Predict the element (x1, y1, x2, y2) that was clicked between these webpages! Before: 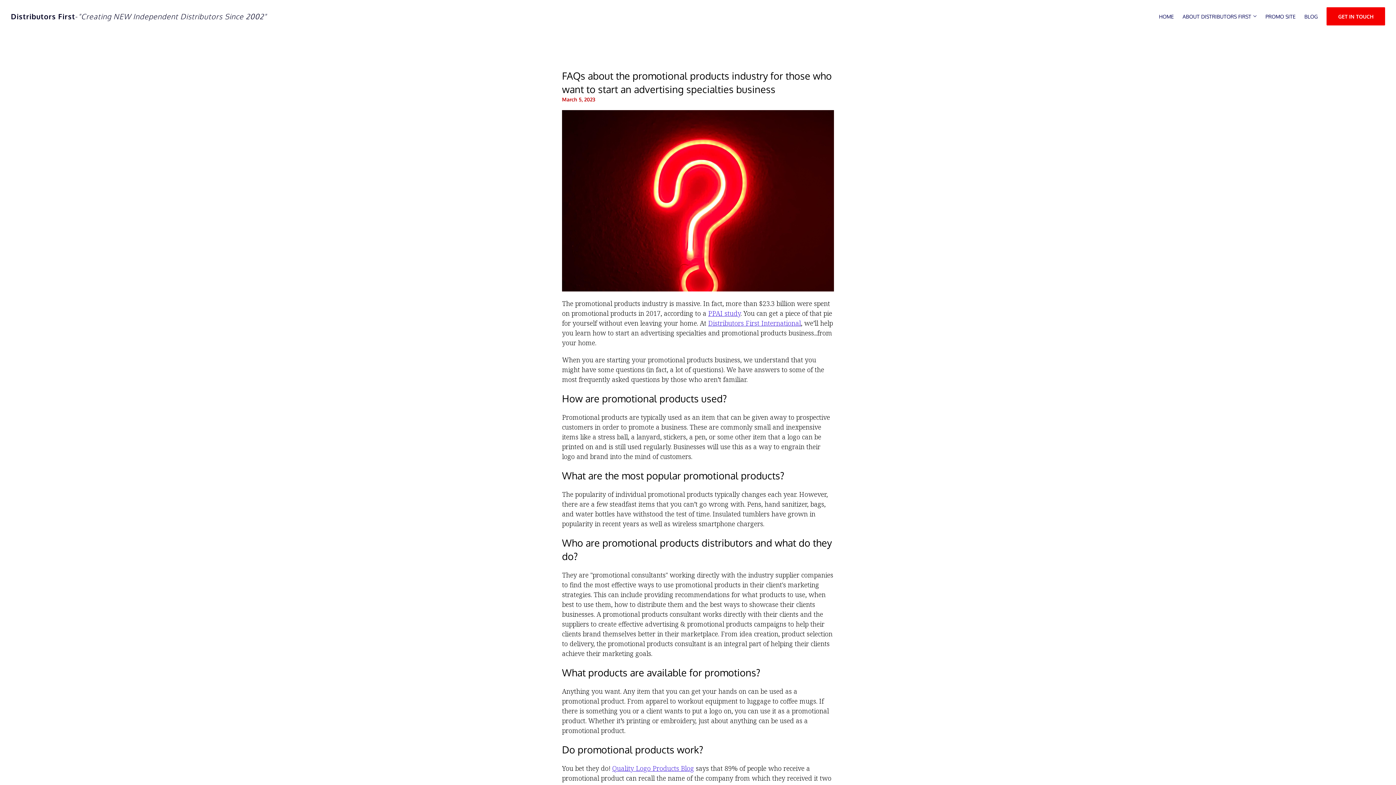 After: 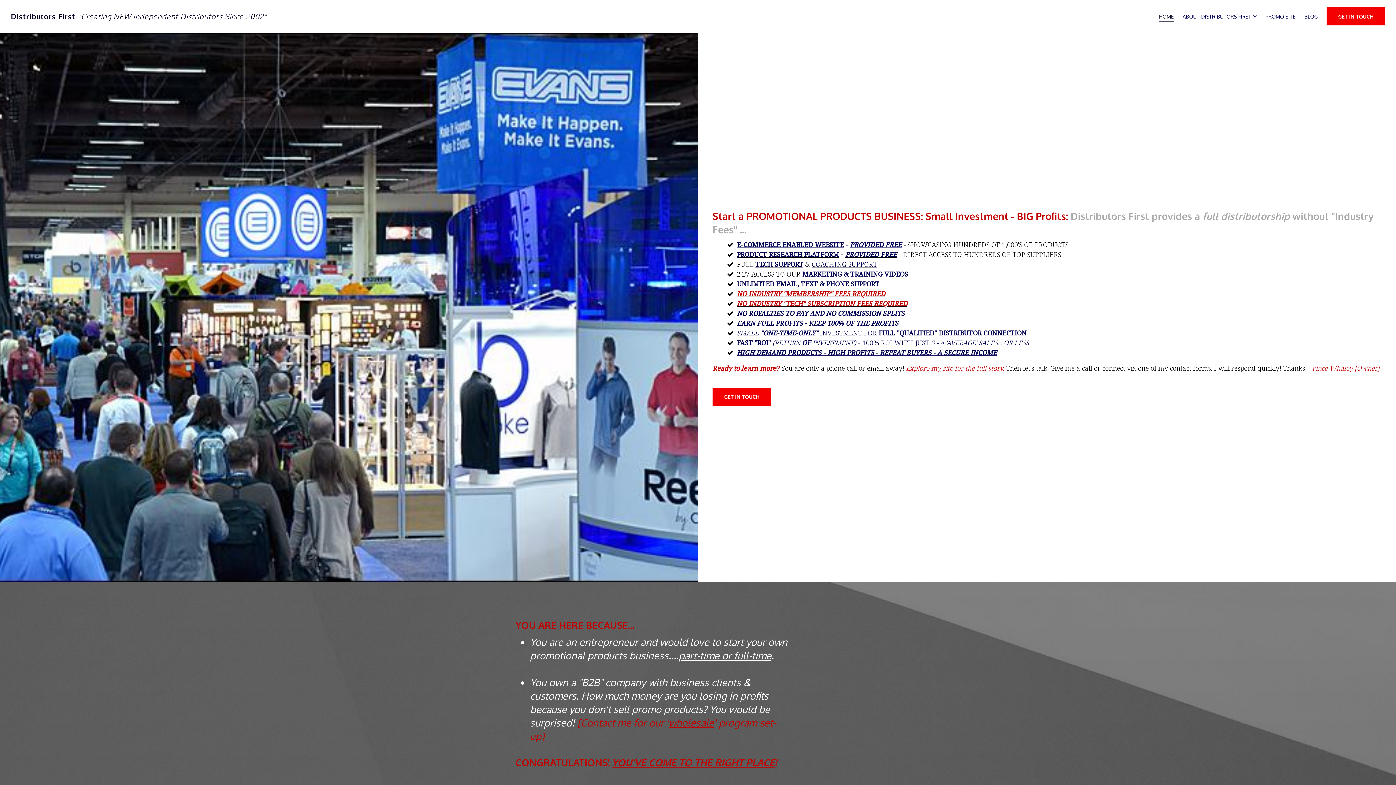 Action: bbox: (708, 318, 801, 327) label: Distributors First International